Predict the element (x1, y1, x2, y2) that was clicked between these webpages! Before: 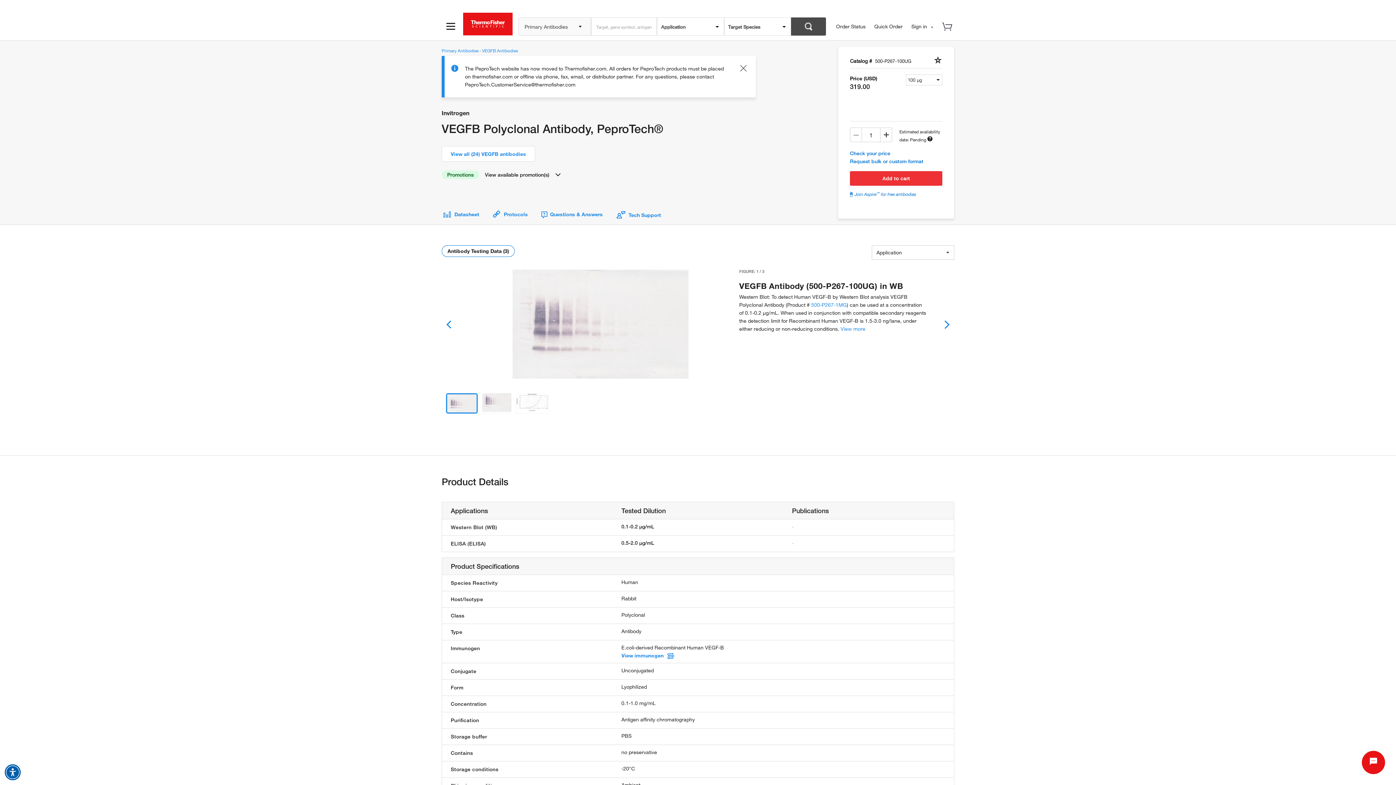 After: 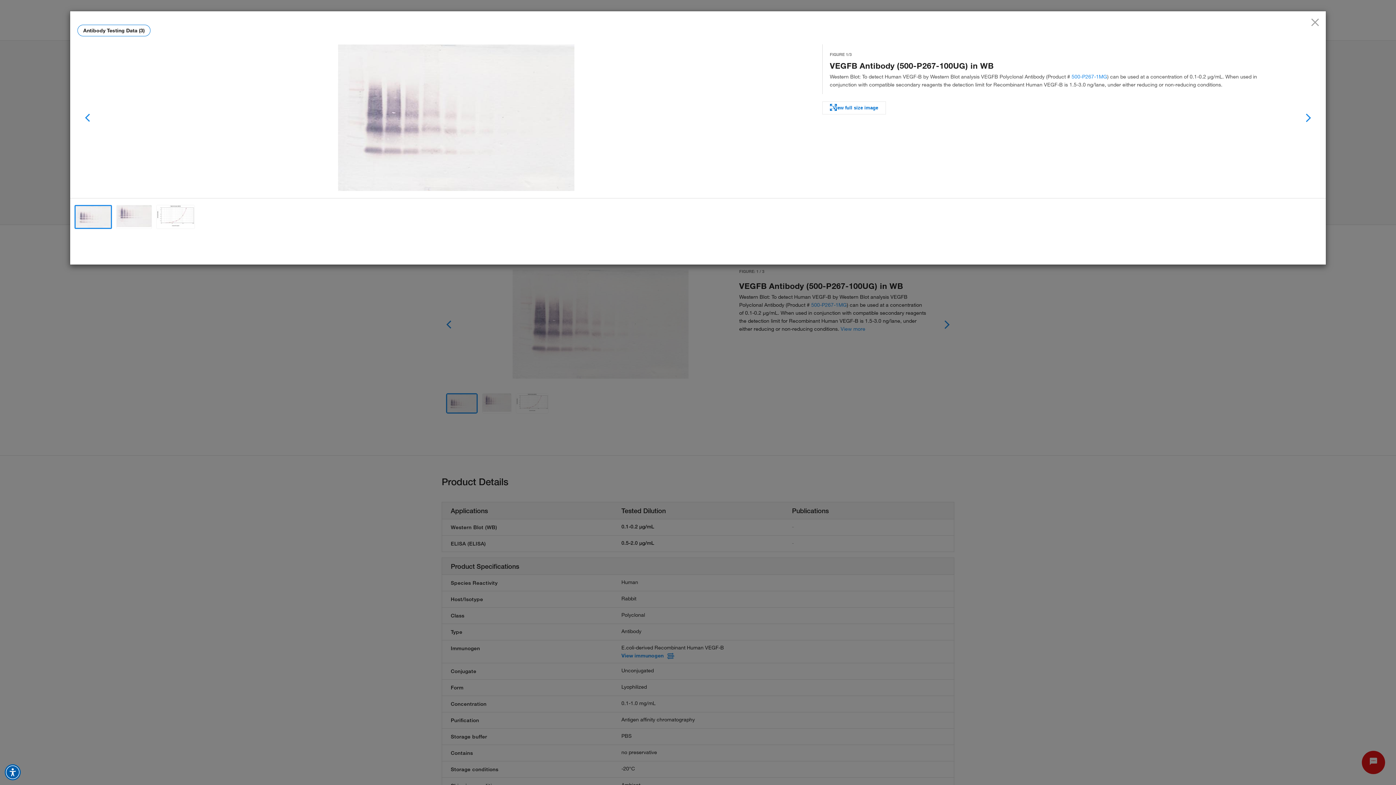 Action: label: image-link bbox: (469, 268, 732, 379)